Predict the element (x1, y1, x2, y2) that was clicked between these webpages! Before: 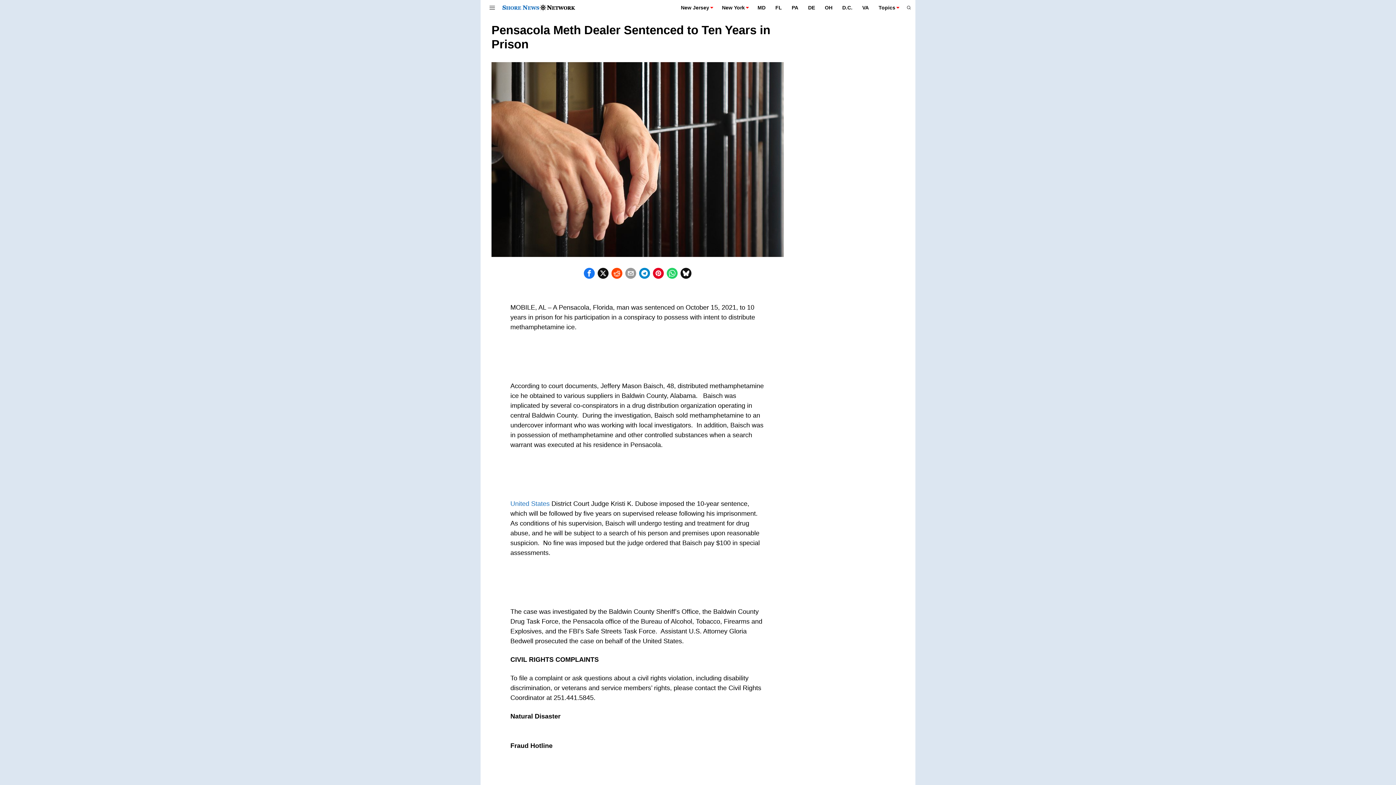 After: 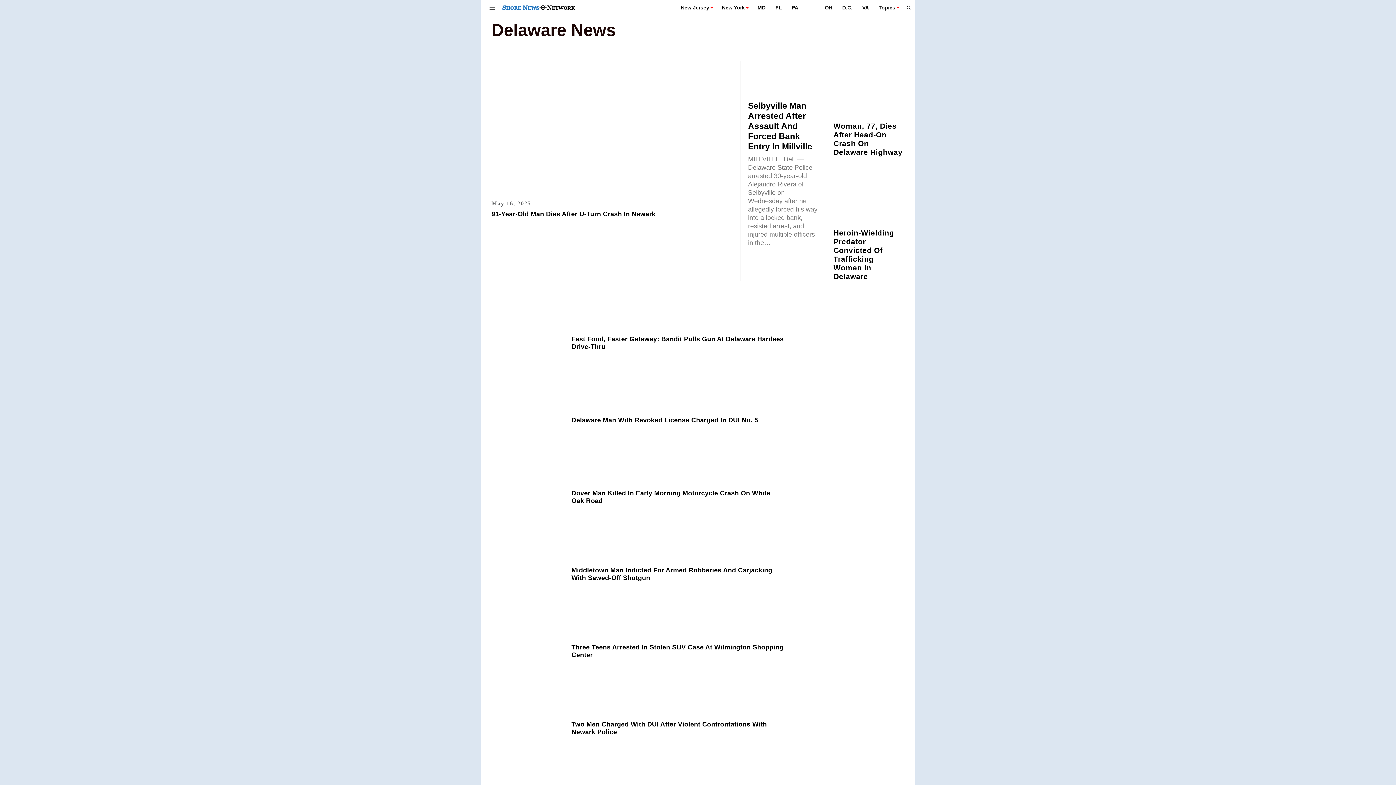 Action: bbox: (803, 0, 820, 14) label: DE